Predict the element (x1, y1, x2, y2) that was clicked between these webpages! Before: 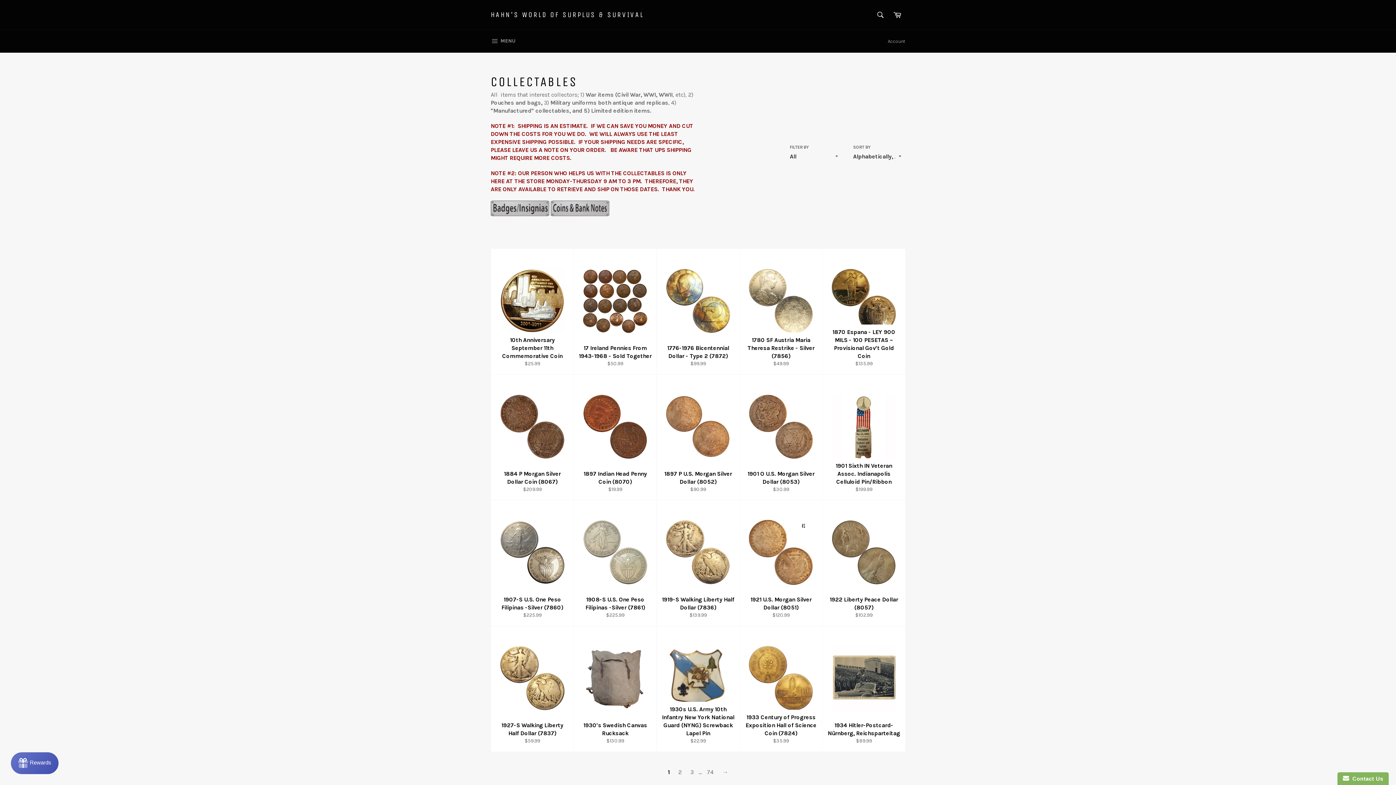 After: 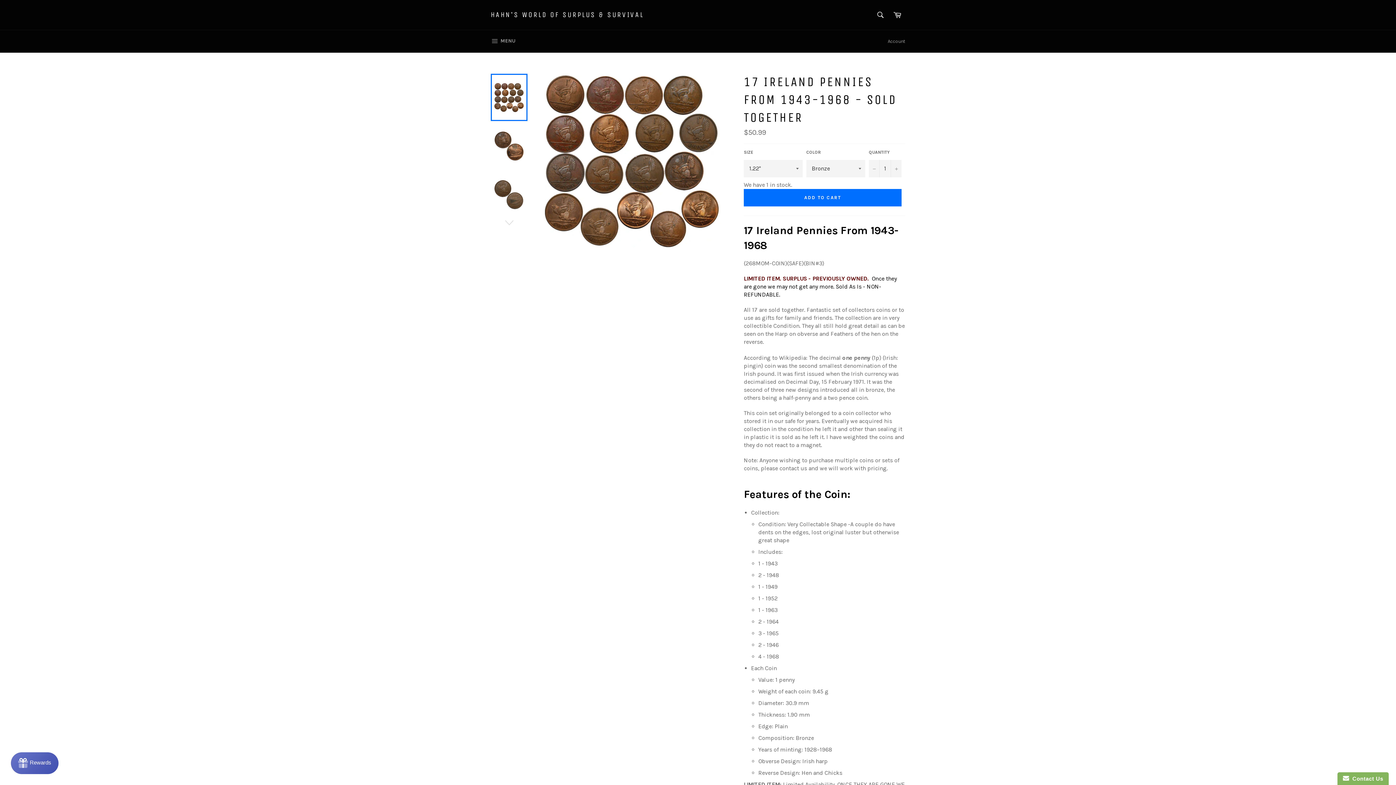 Action: bbox: (573, 249, 656, 374) label: 17 Ireland Pennies From 1943-1968 - Sold Together
Regular price
$50.99